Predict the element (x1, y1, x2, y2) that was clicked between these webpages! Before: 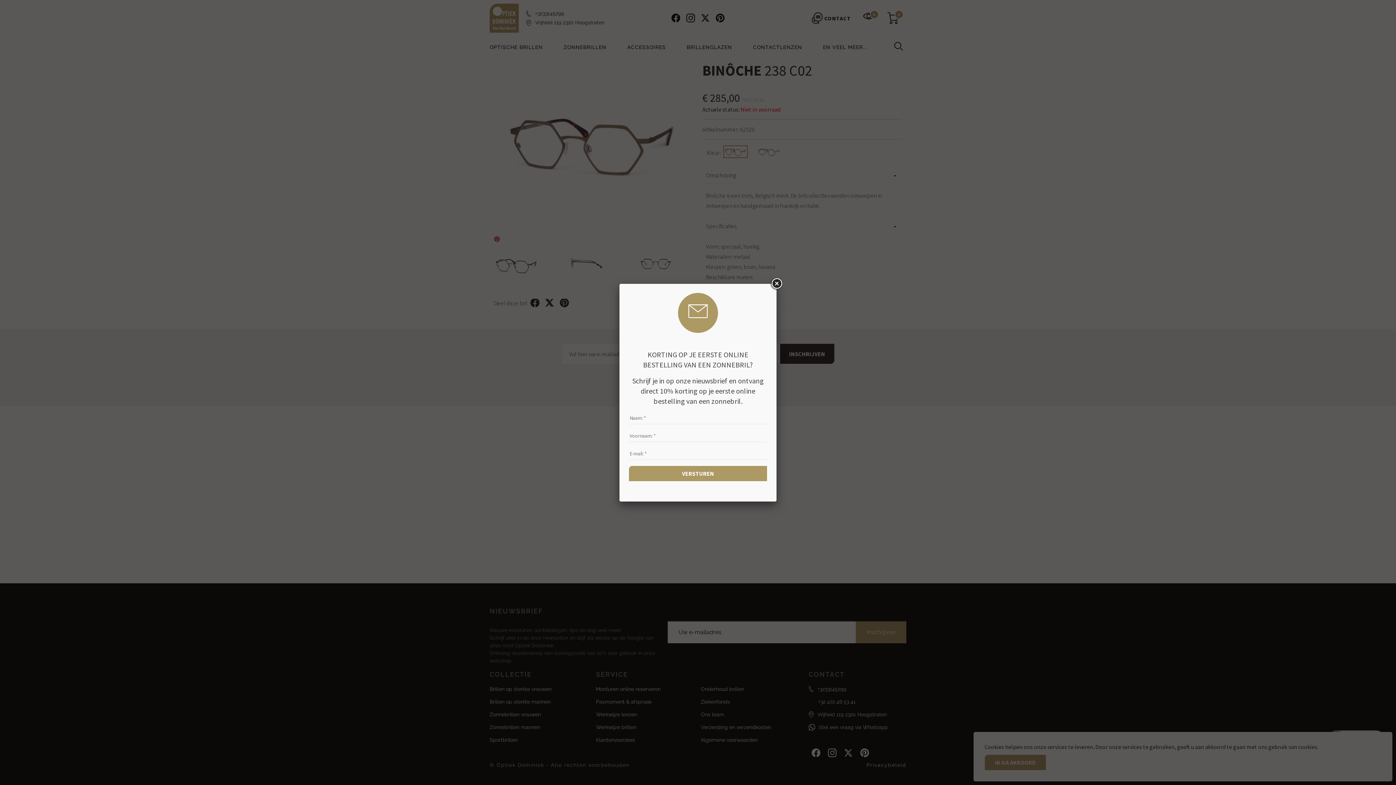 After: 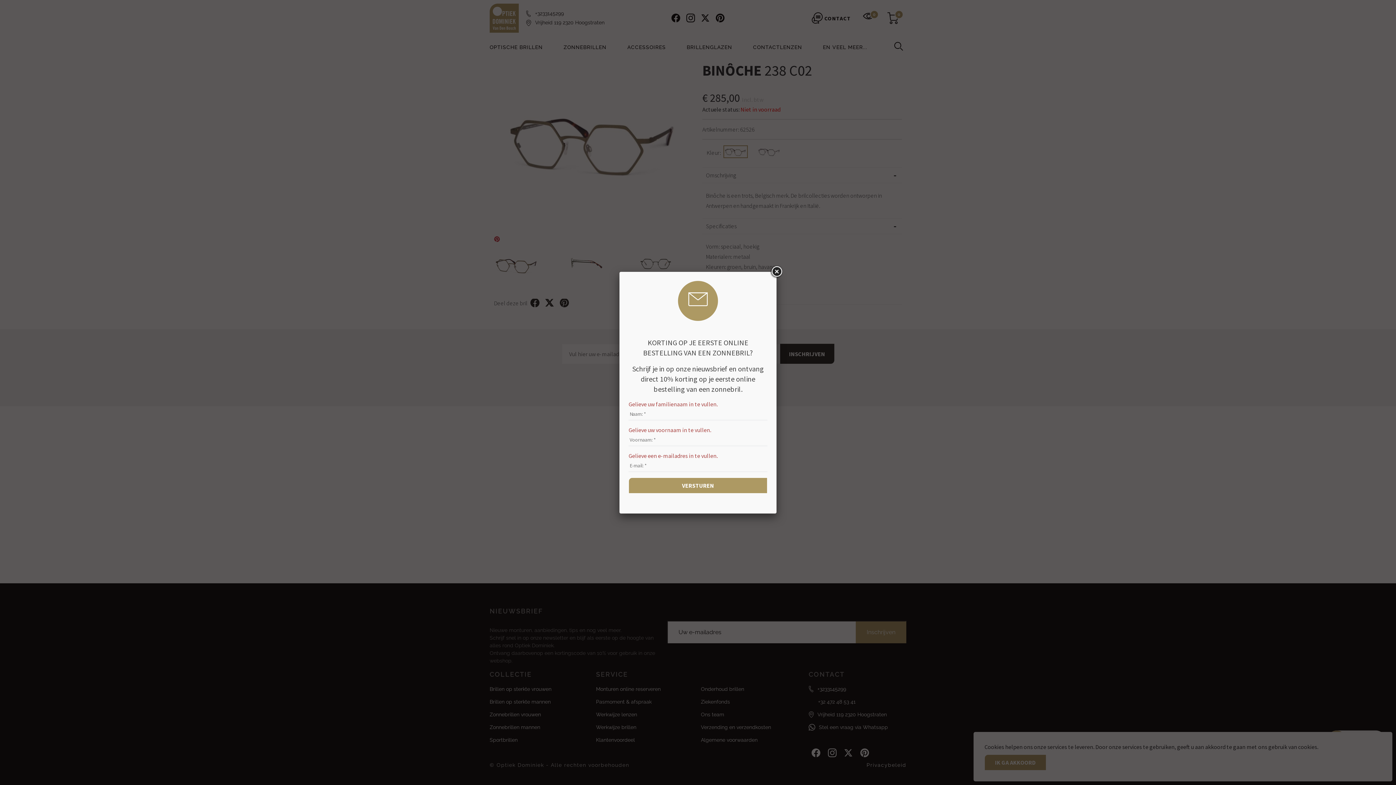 Action: label: VERSTUREN bbox: (628, 465, 767, 481)